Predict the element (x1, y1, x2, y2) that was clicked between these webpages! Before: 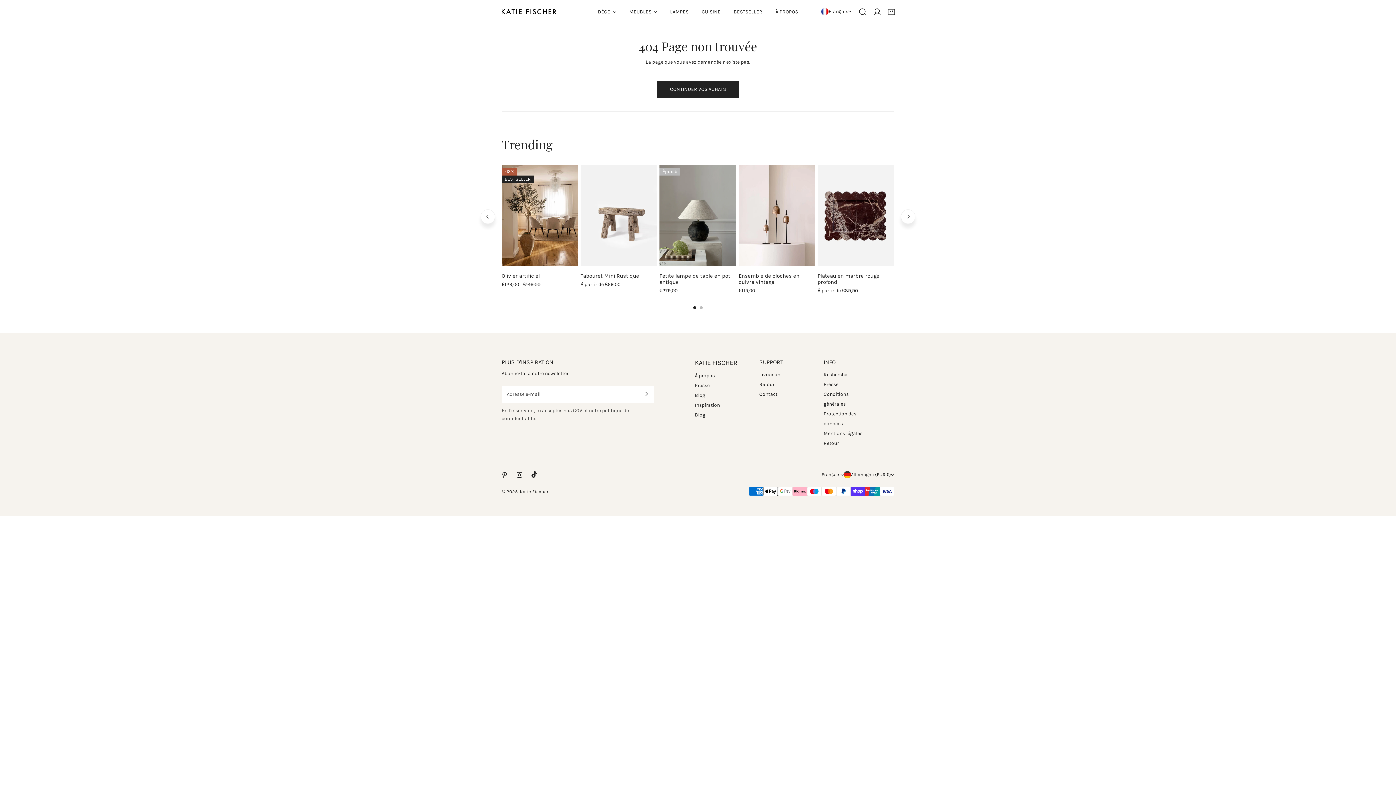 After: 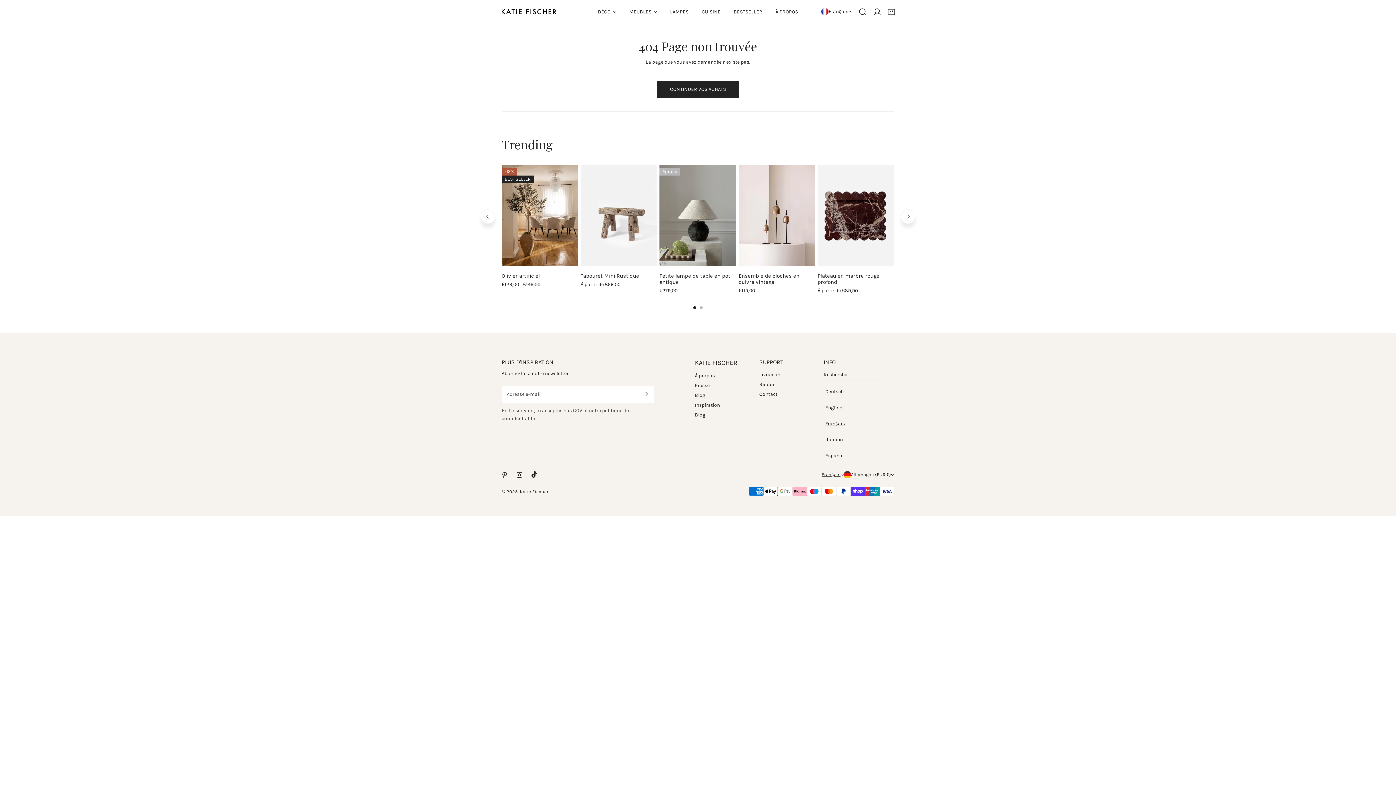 Action: bbox: (821, 469, 844, 480) label: Français